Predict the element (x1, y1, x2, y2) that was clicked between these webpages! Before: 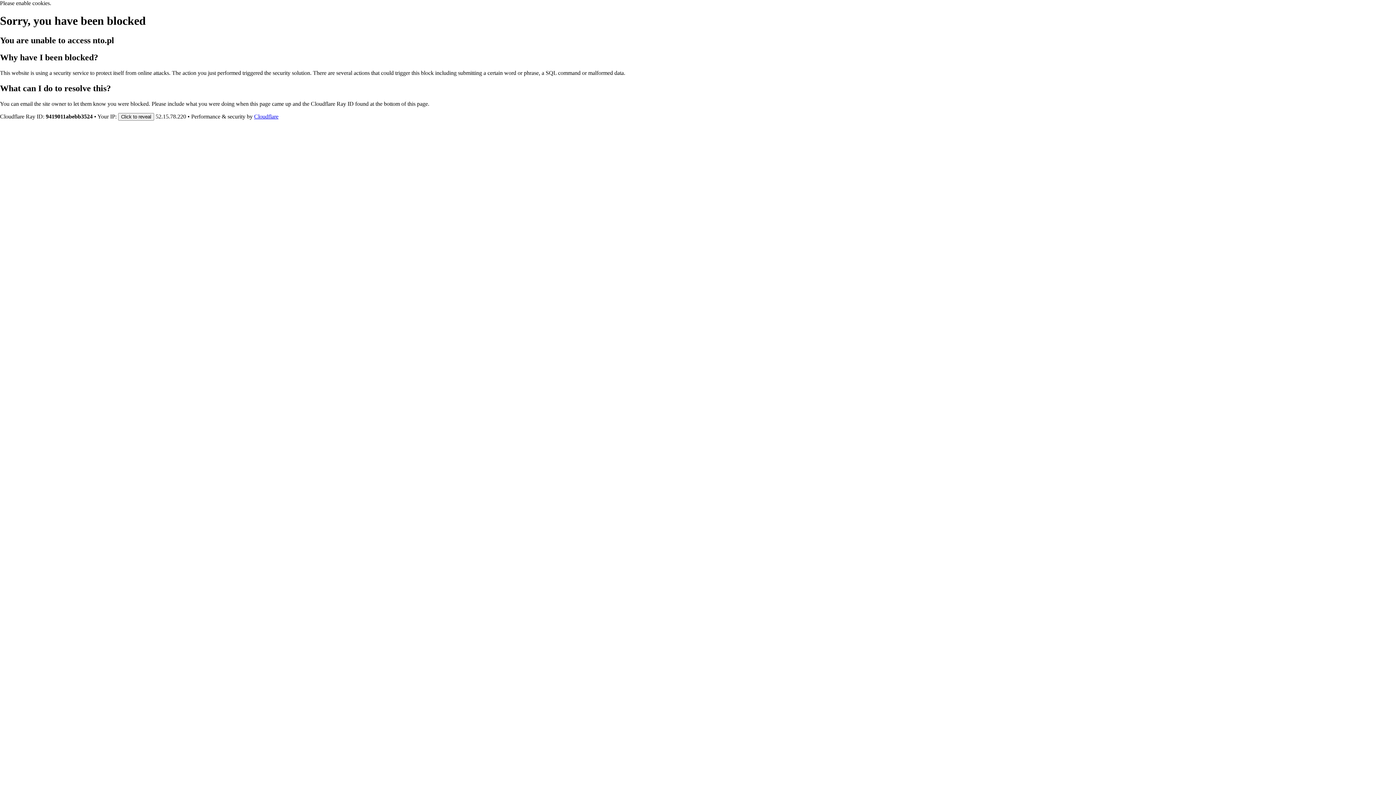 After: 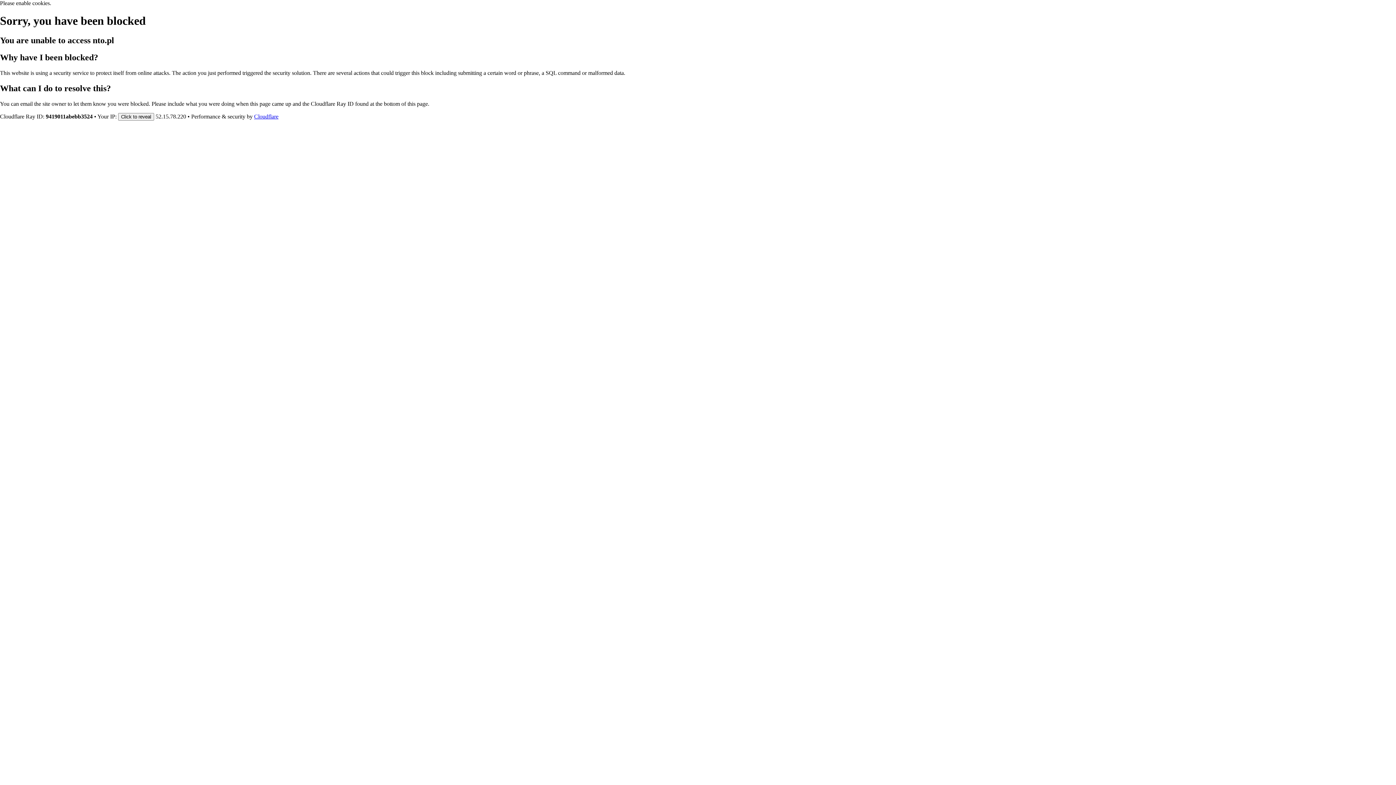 Action: bbox: (254, 113, 278, 119) label: Cloudflare